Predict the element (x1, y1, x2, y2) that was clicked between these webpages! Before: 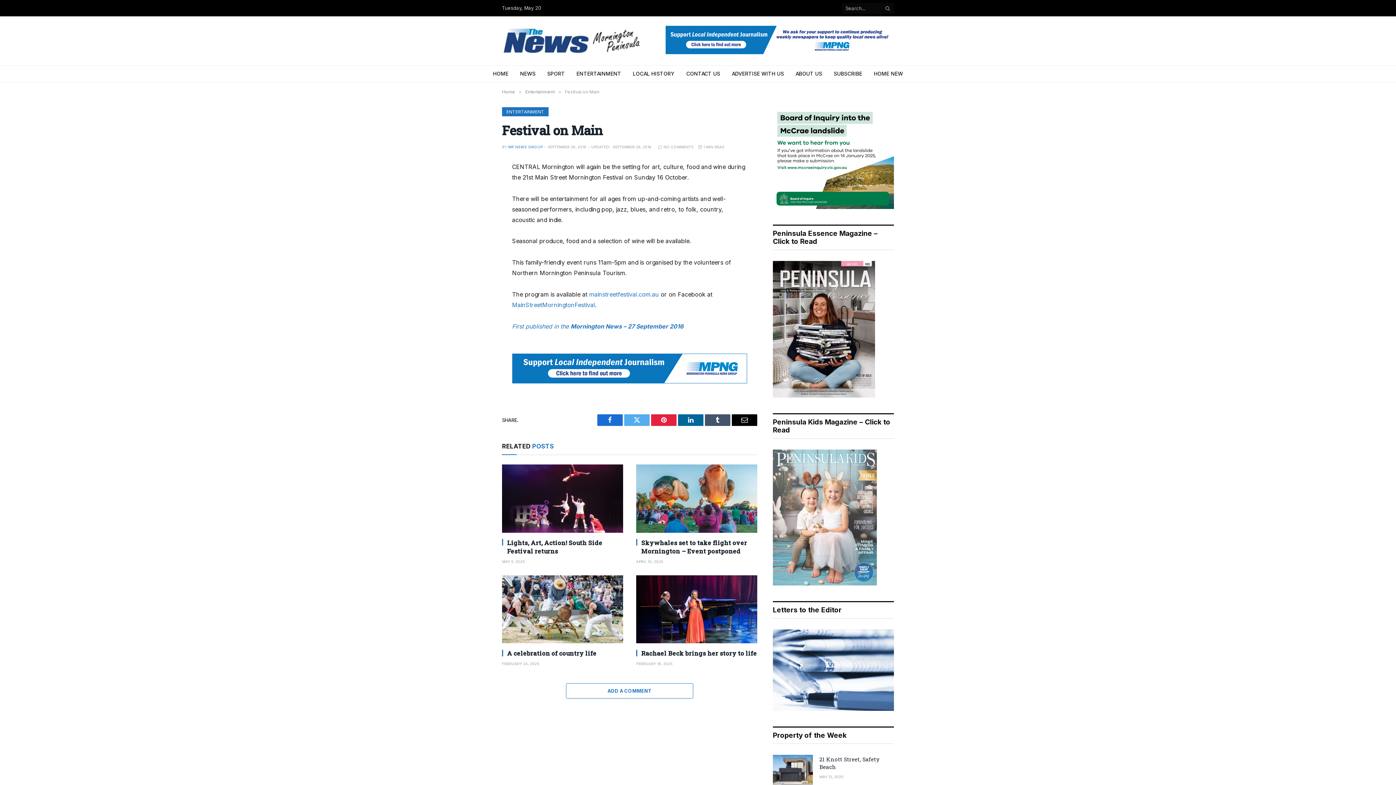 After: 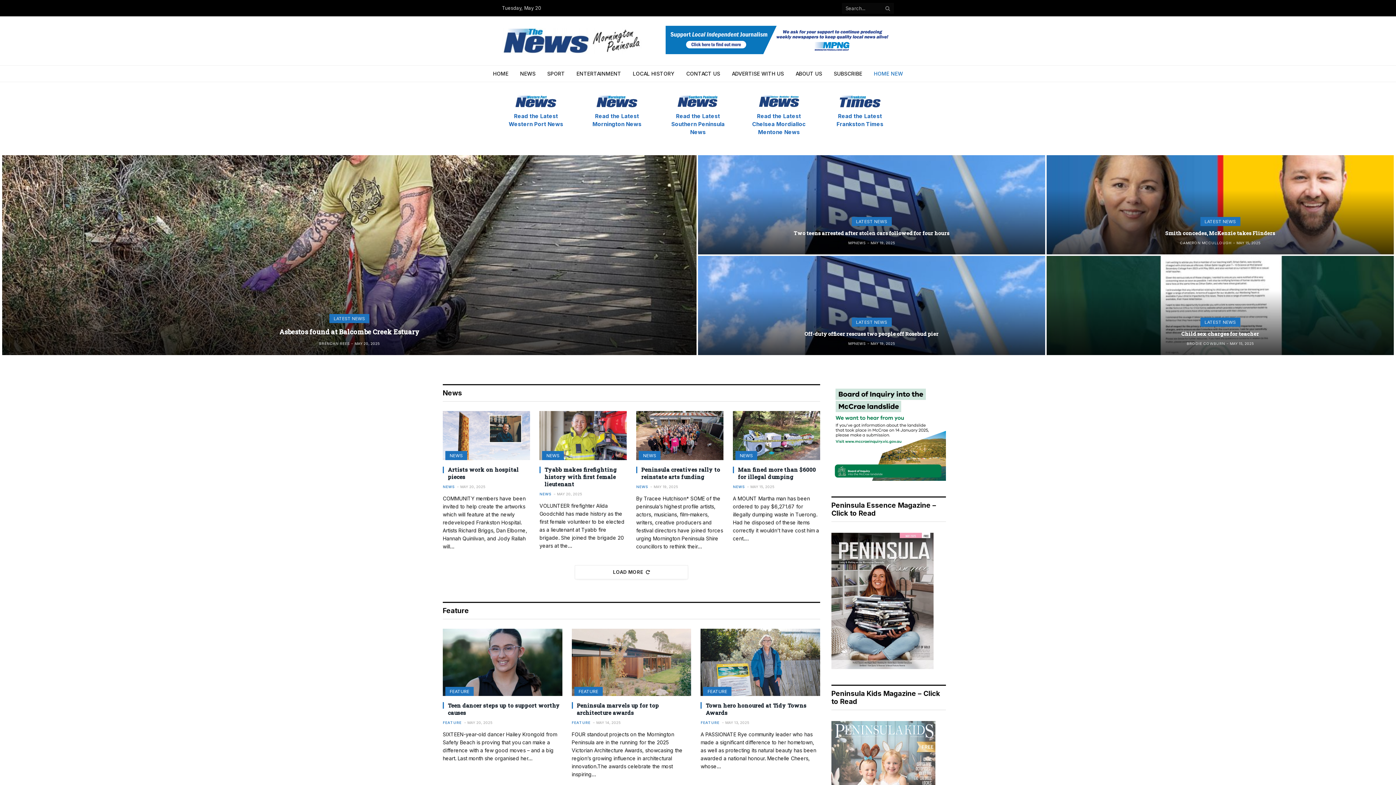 Action: bbox: (502, 13, 644, 68)